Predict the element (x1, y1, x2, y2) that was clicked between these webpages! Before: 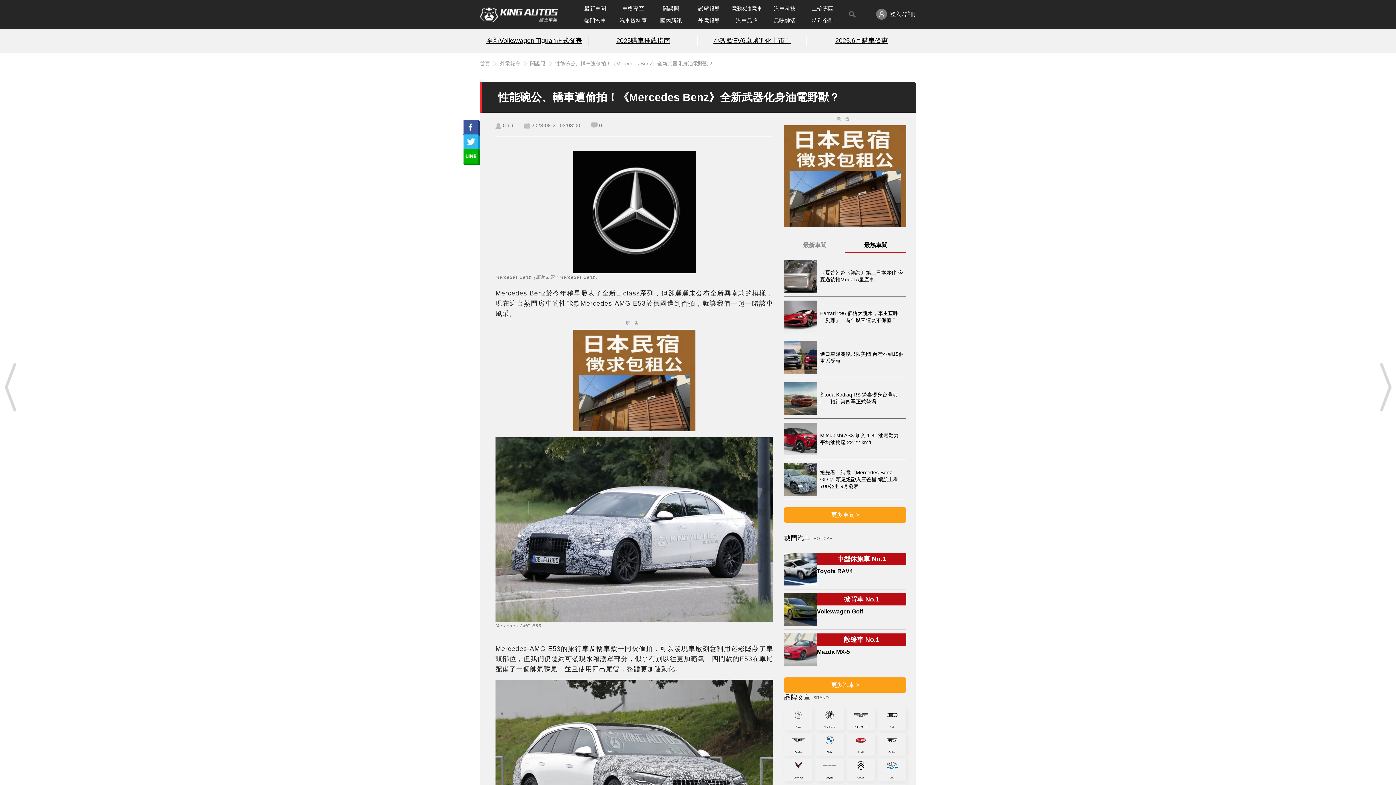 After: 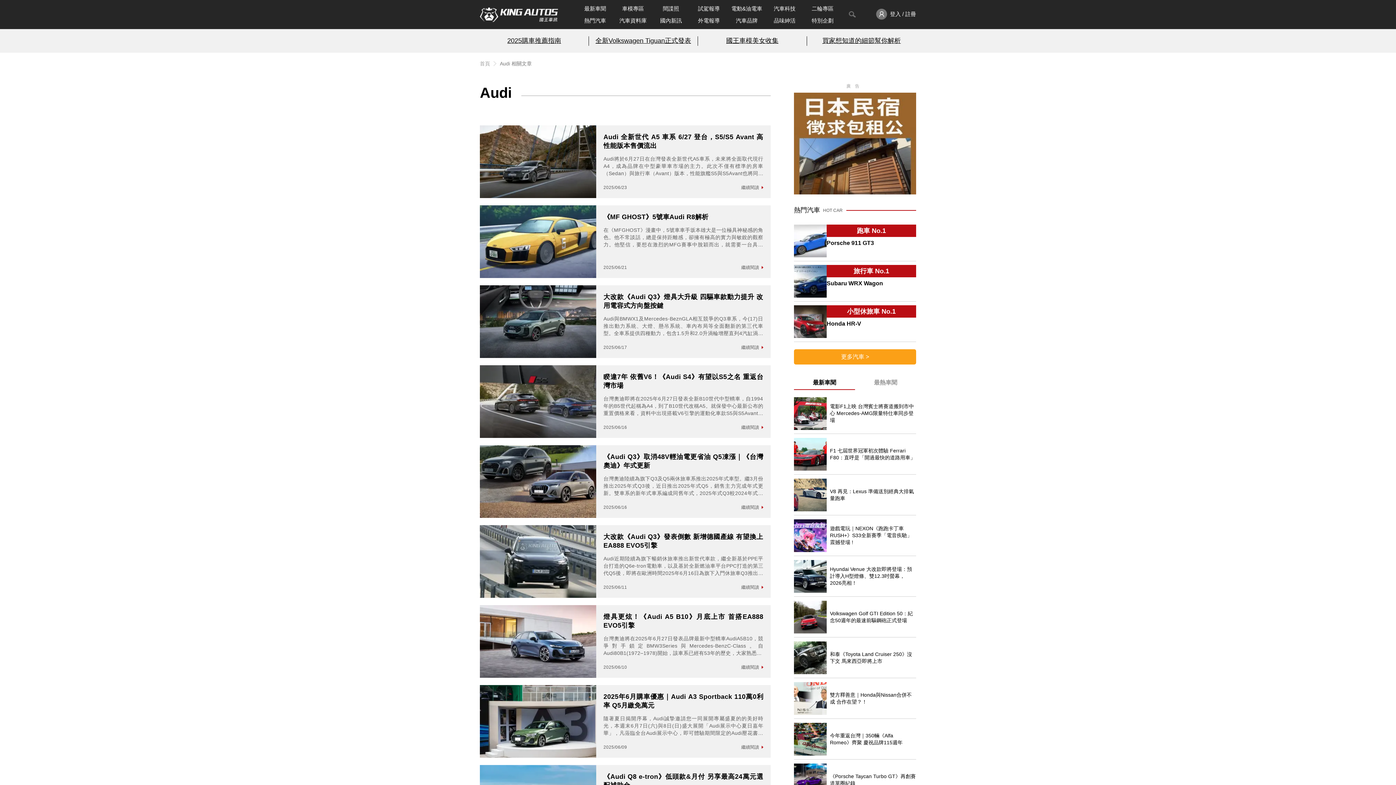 Action: bbox: (884, 708, 900, 730) label: Audi